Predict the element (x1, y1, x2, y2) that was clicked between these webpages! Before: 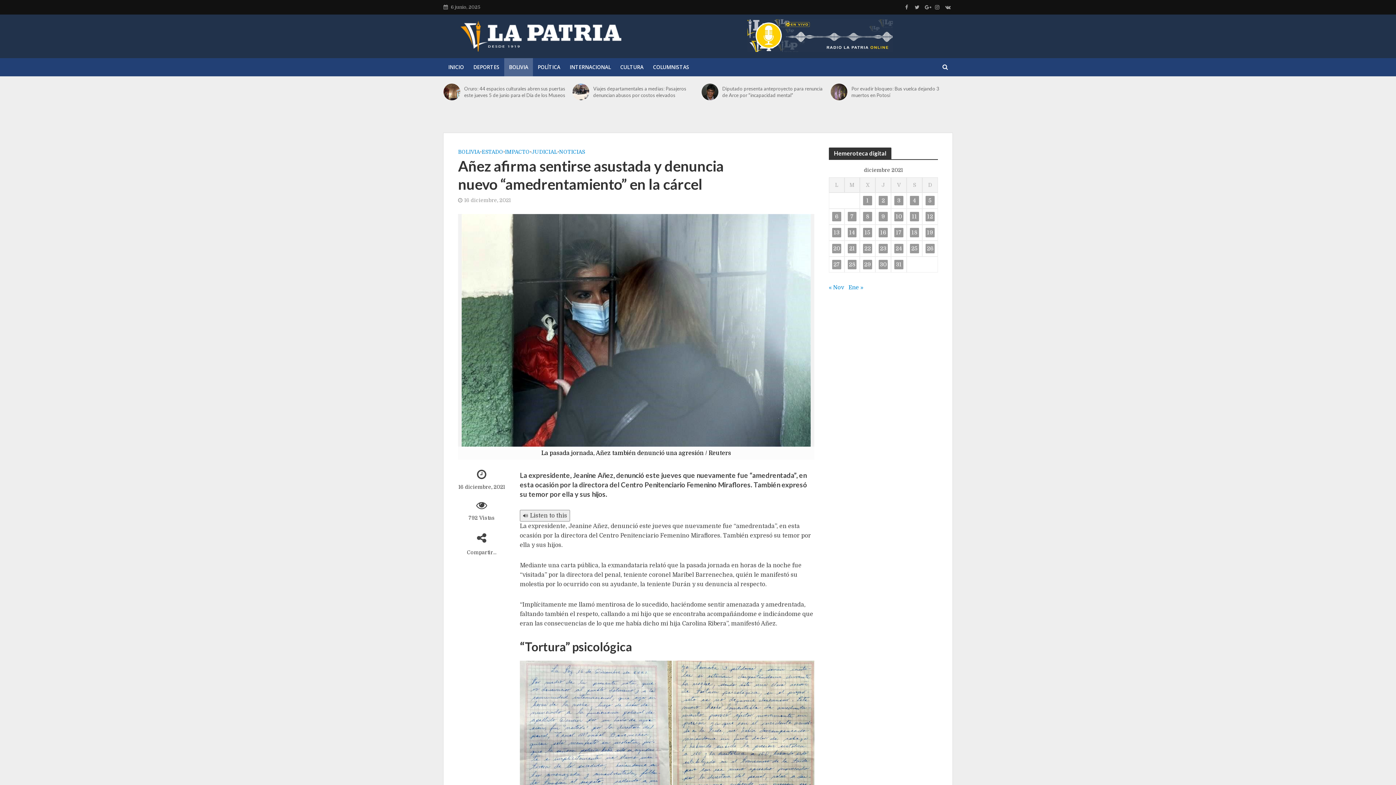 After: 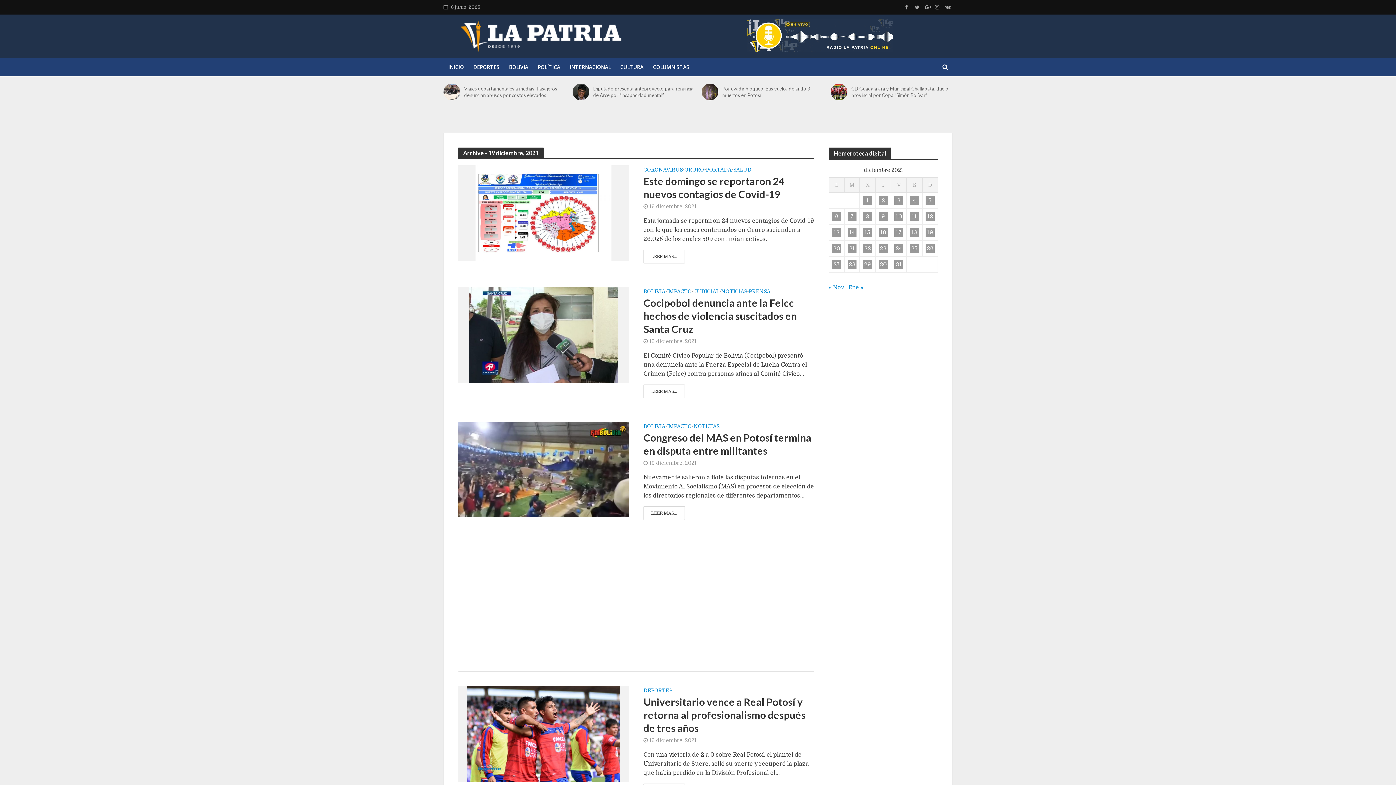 Action: bbox: (925, 228, 934, 237) label: Entradas publicadas el 19 de December de 2021